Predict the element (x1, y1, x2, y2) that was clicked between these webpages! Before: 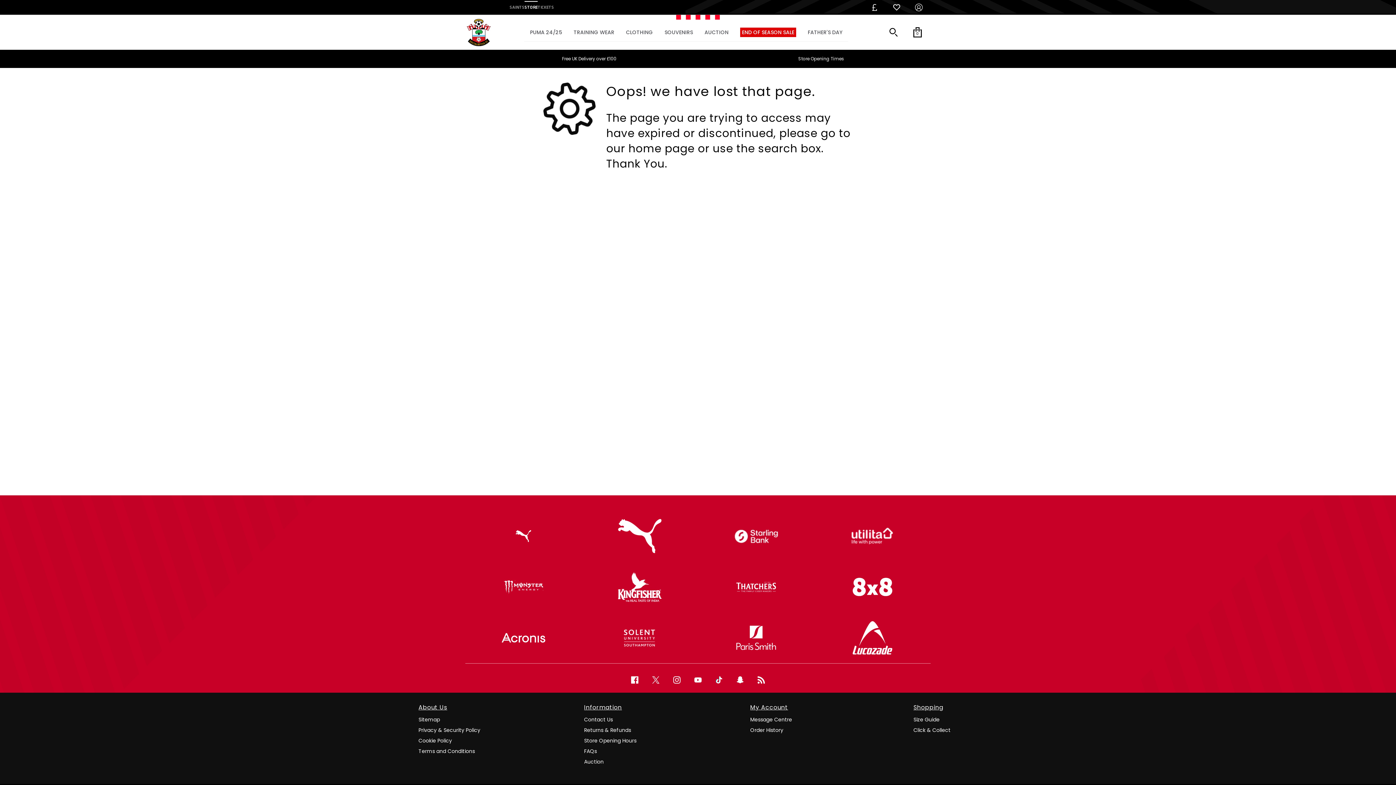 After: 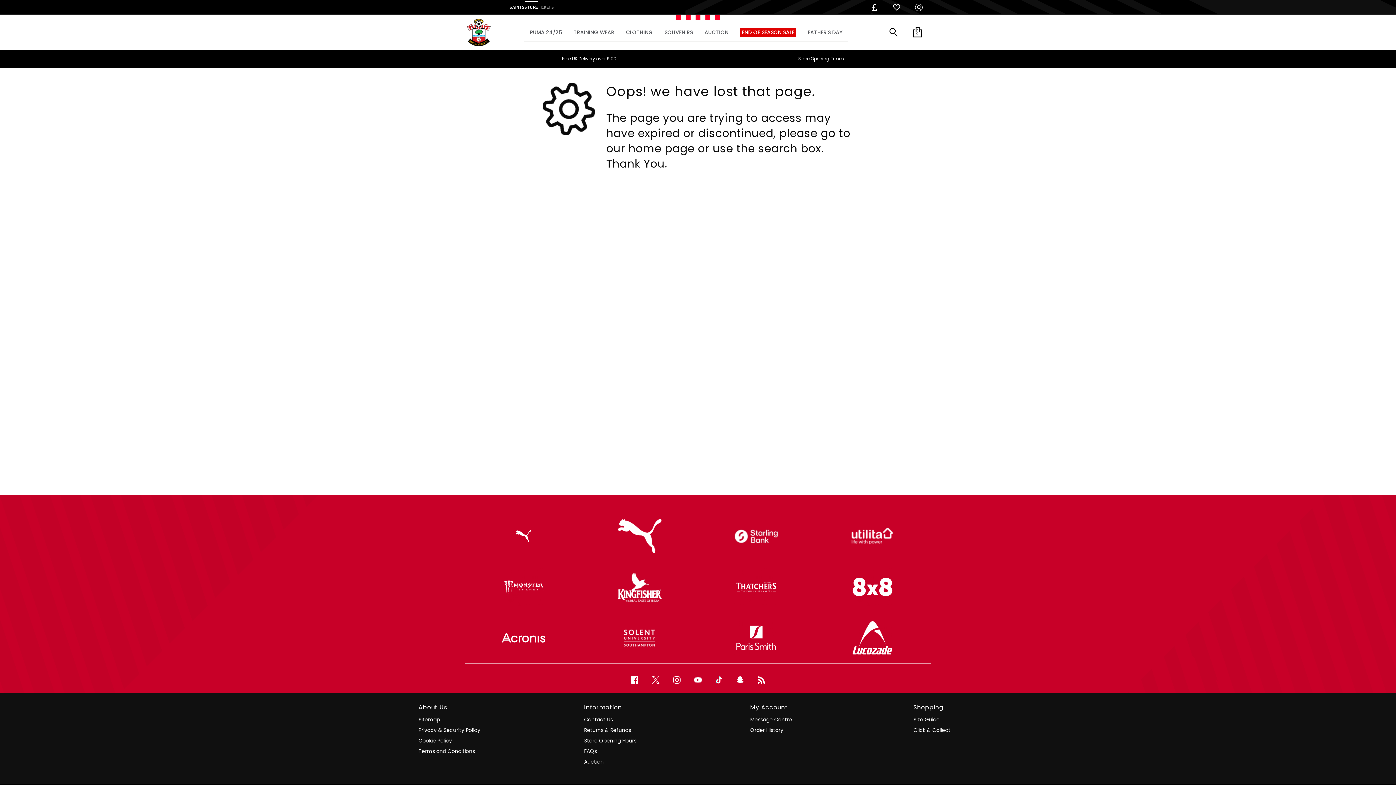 Action: bbox: (509, 5, 524, 10) label: SAINTS